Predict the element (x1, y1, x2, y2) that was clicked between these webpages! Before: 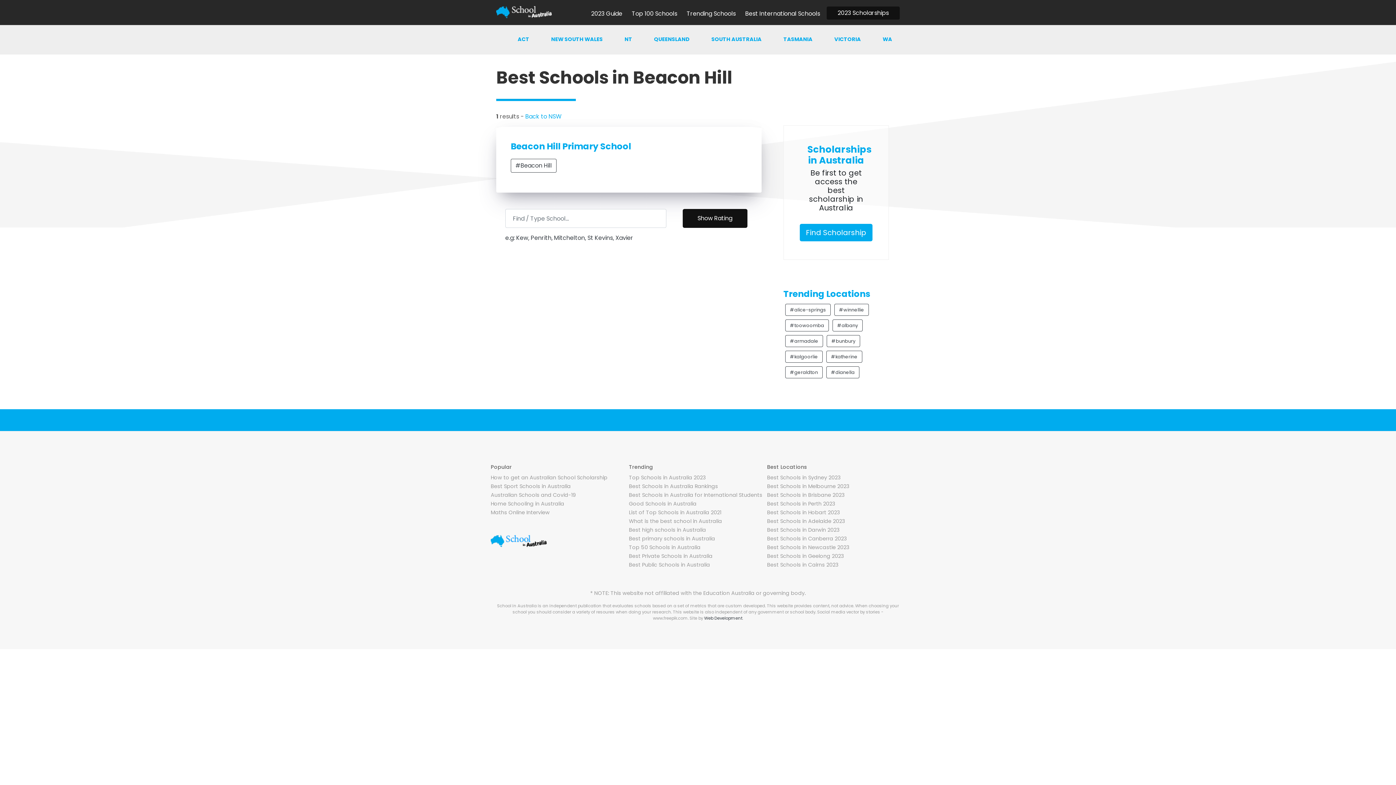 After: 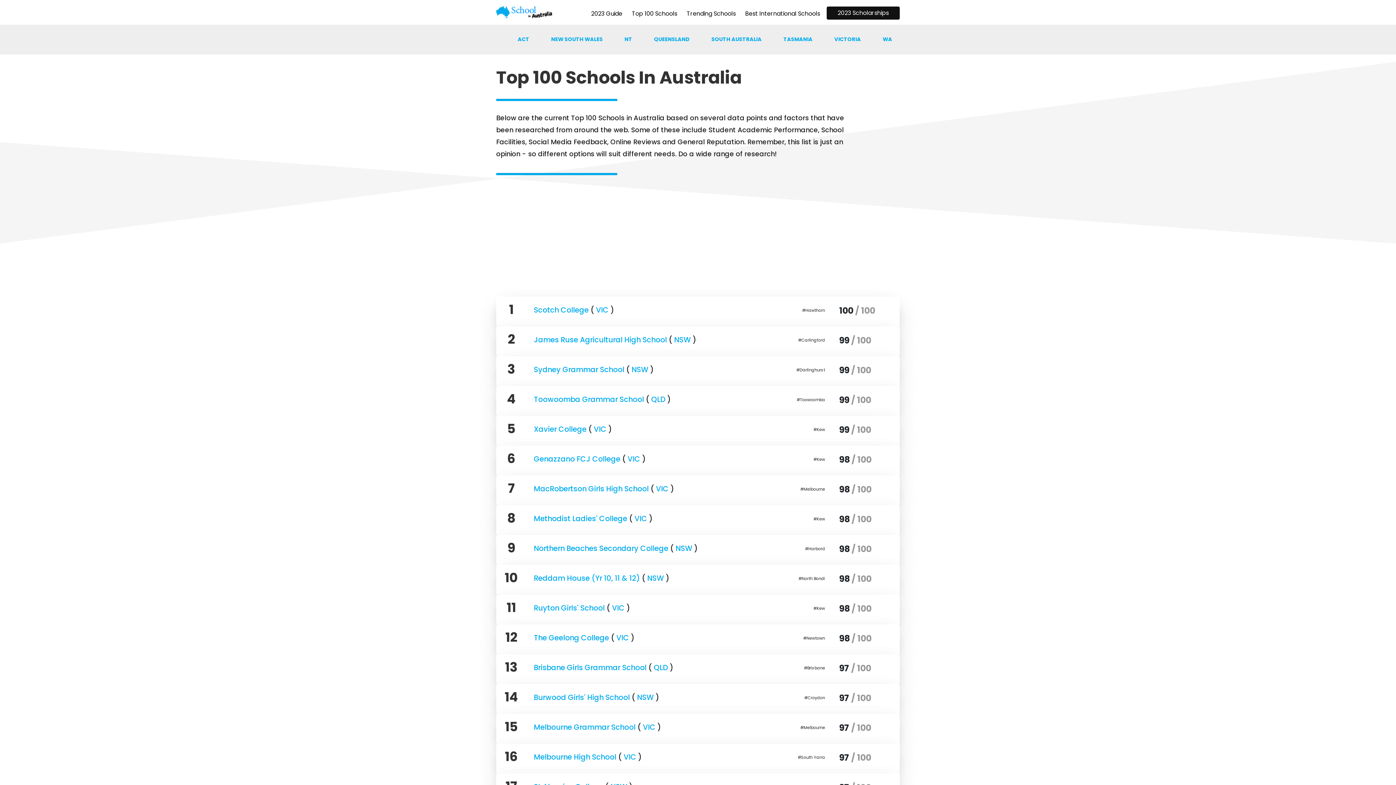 Action: bbox: (629, 561, 710, 568) label: Best Public Schools in Australia